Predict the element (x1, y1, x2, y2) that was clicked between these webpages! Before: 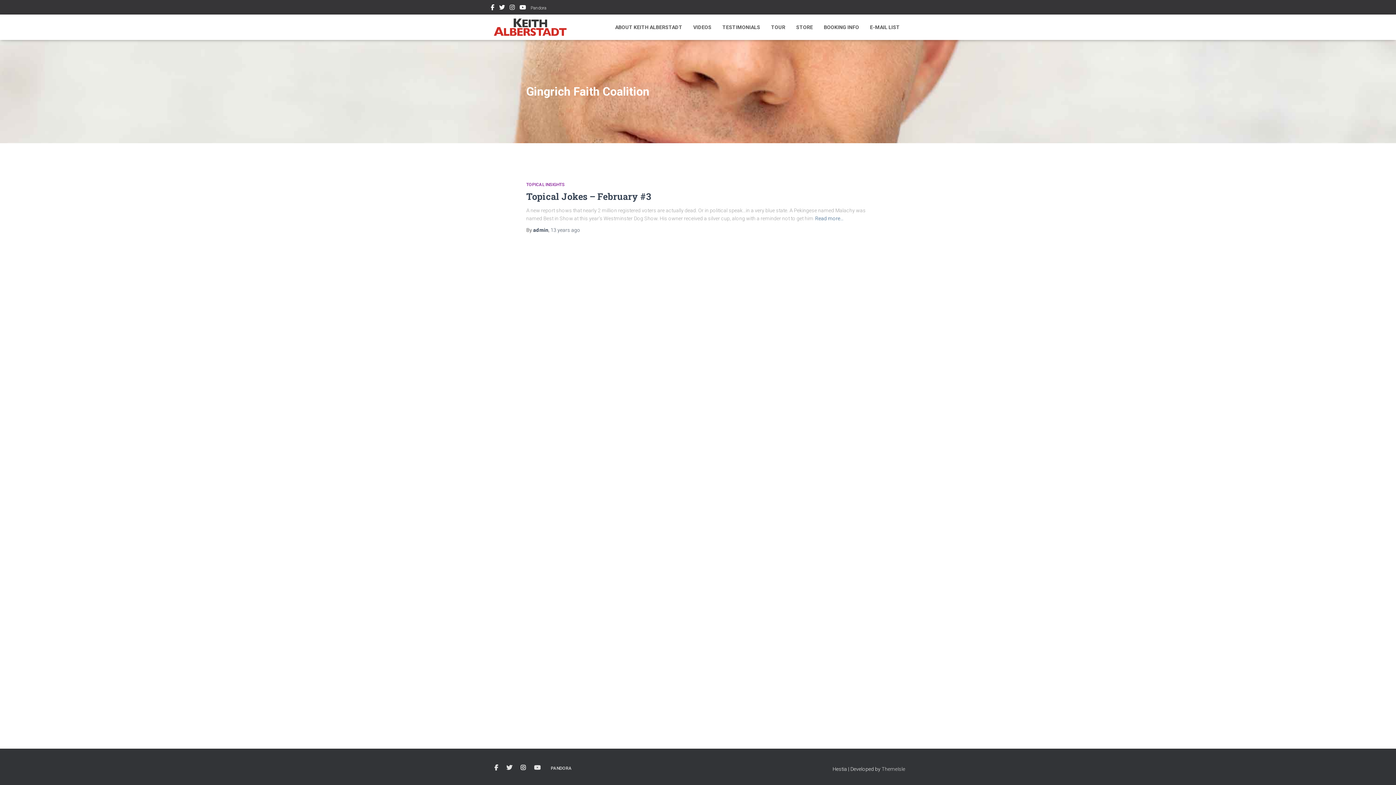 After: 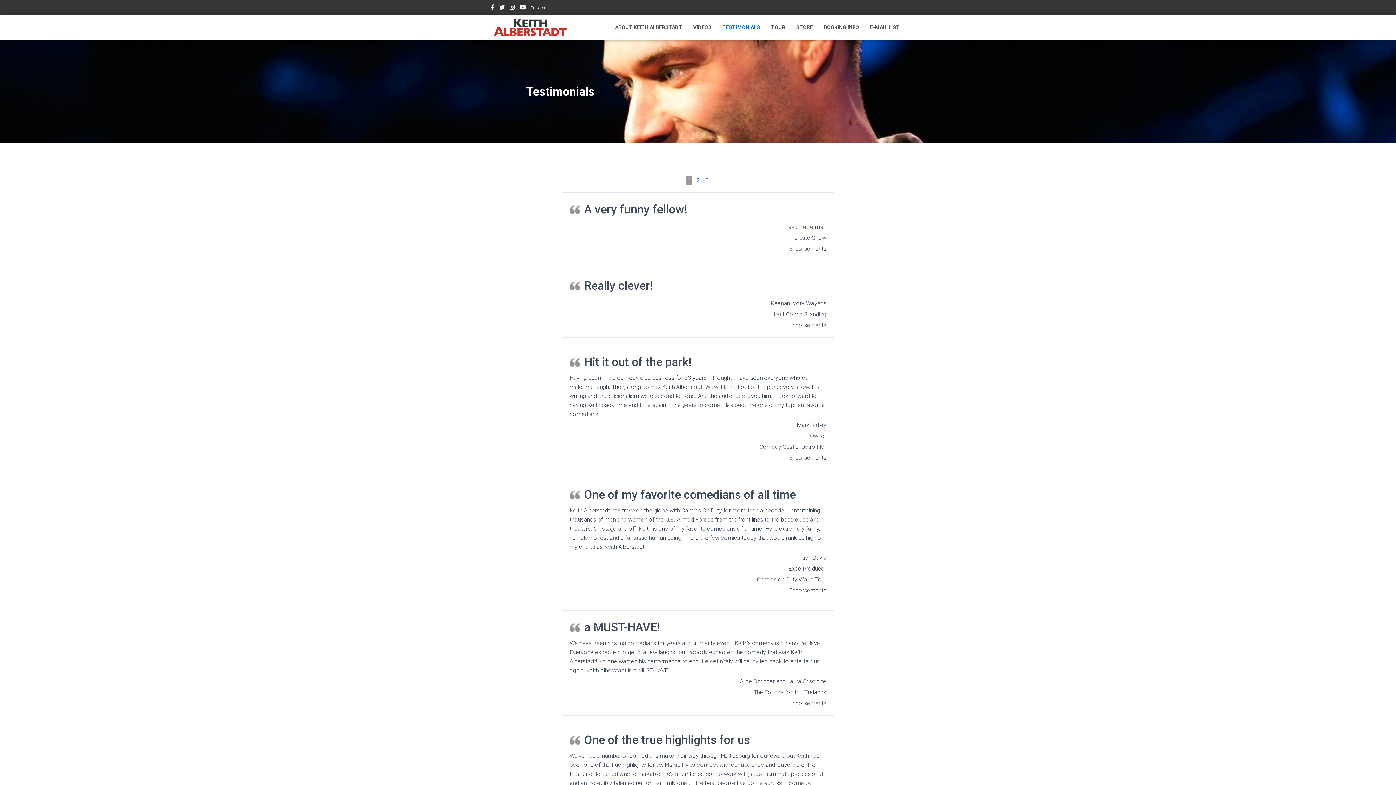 Action: label: TESTIMONIALS bbox: (717, 18, 765, 36)